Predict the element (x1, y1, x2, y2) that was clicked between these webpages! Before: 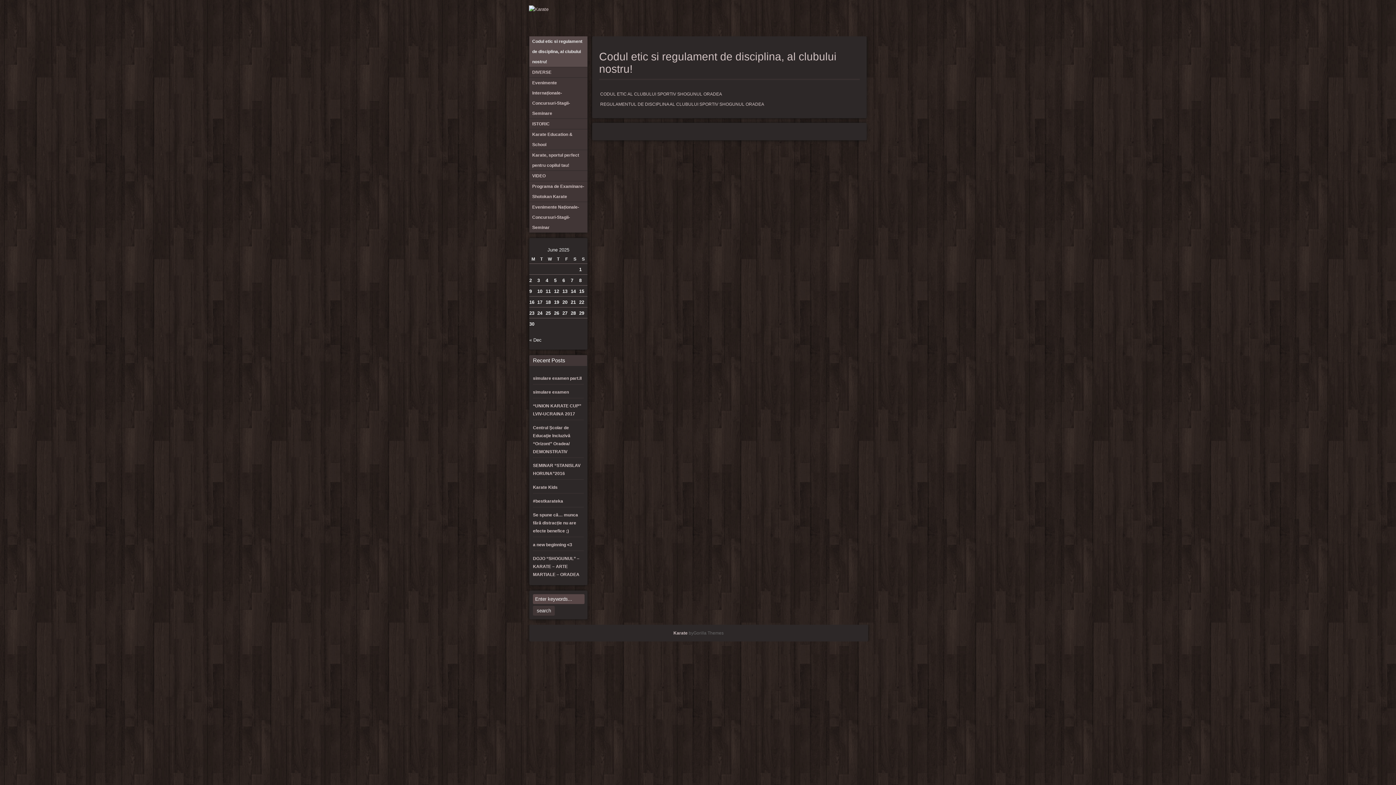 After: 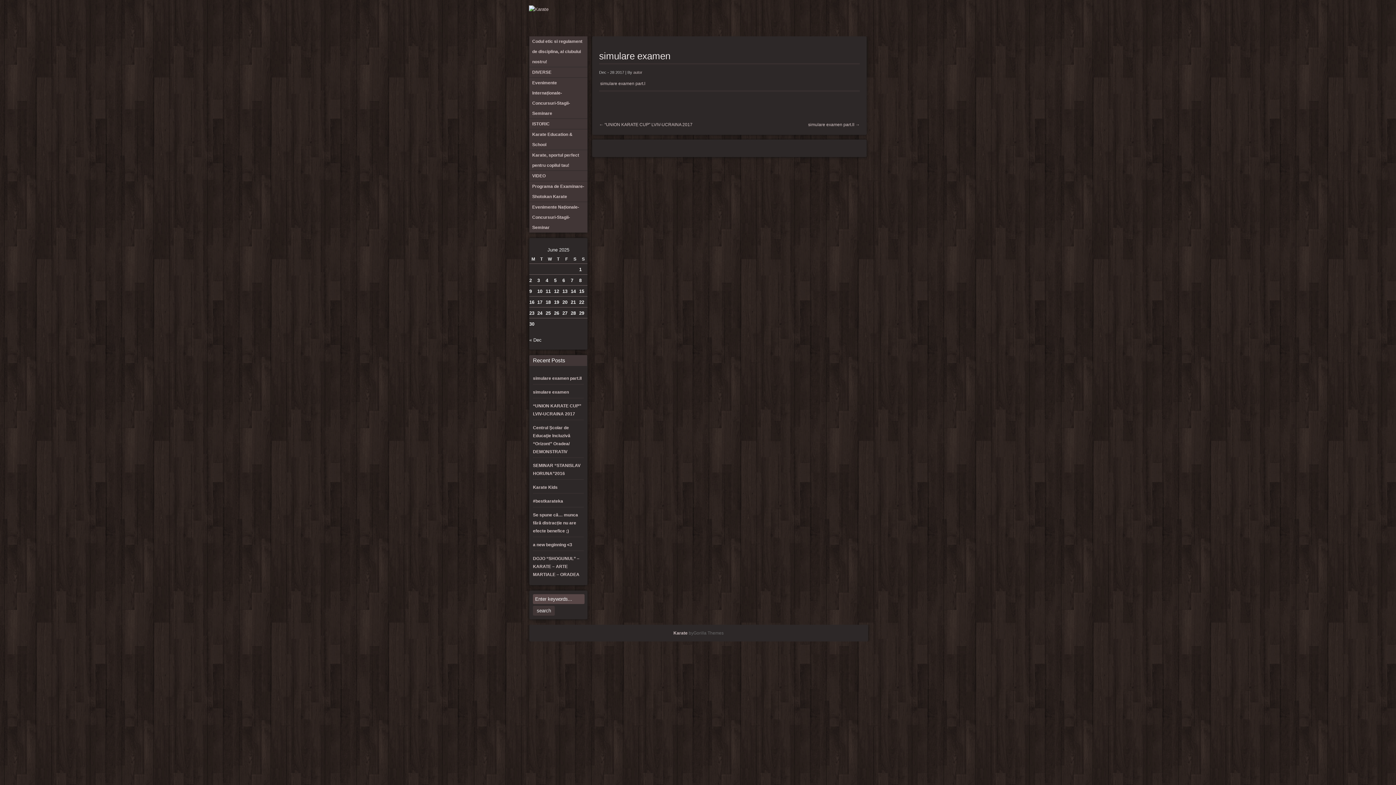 Action: bbox: (533, 389, 569, 394) label: simulare examen